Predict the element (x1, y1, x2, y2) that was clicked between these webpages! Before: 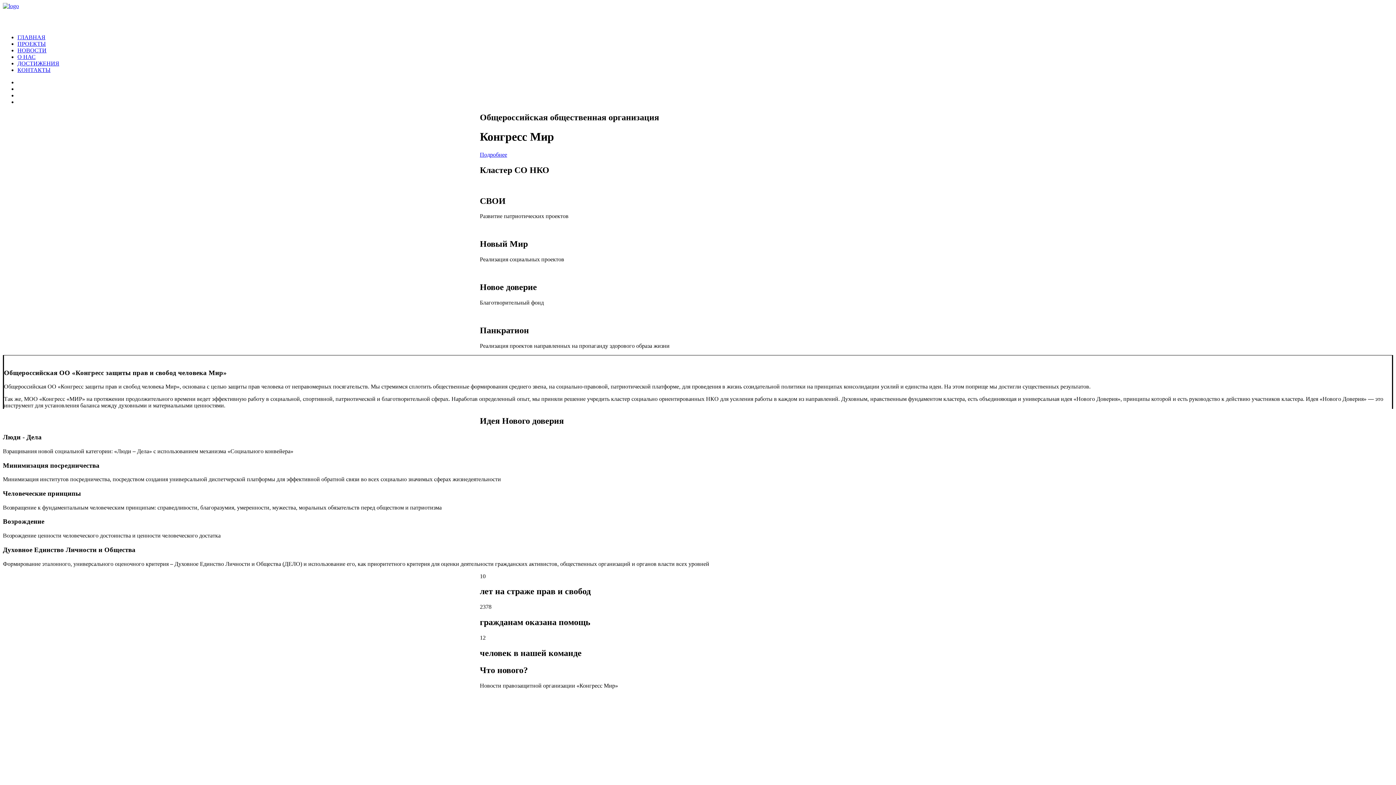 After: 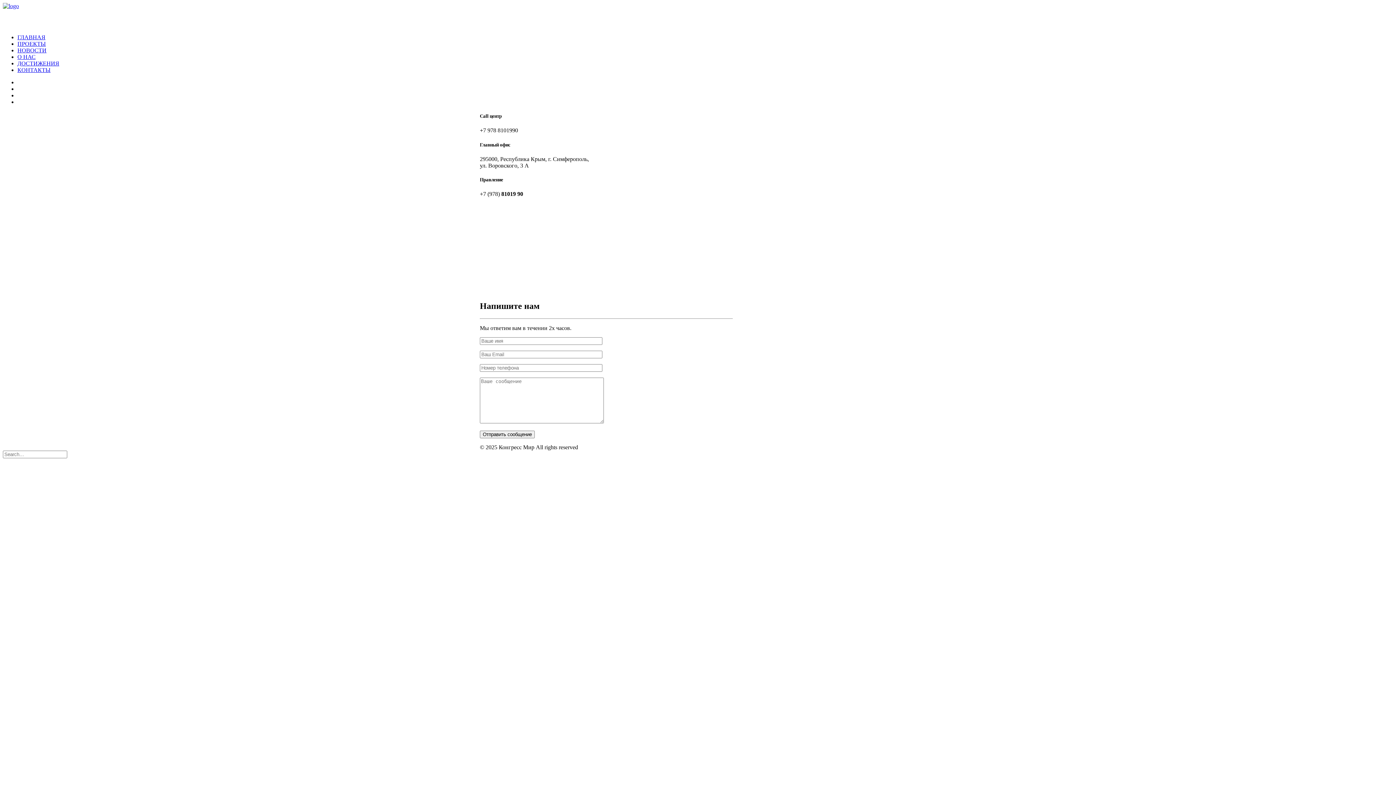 Action: bbox: (17, 66, 50, 73) label: КОНТАКТЫ